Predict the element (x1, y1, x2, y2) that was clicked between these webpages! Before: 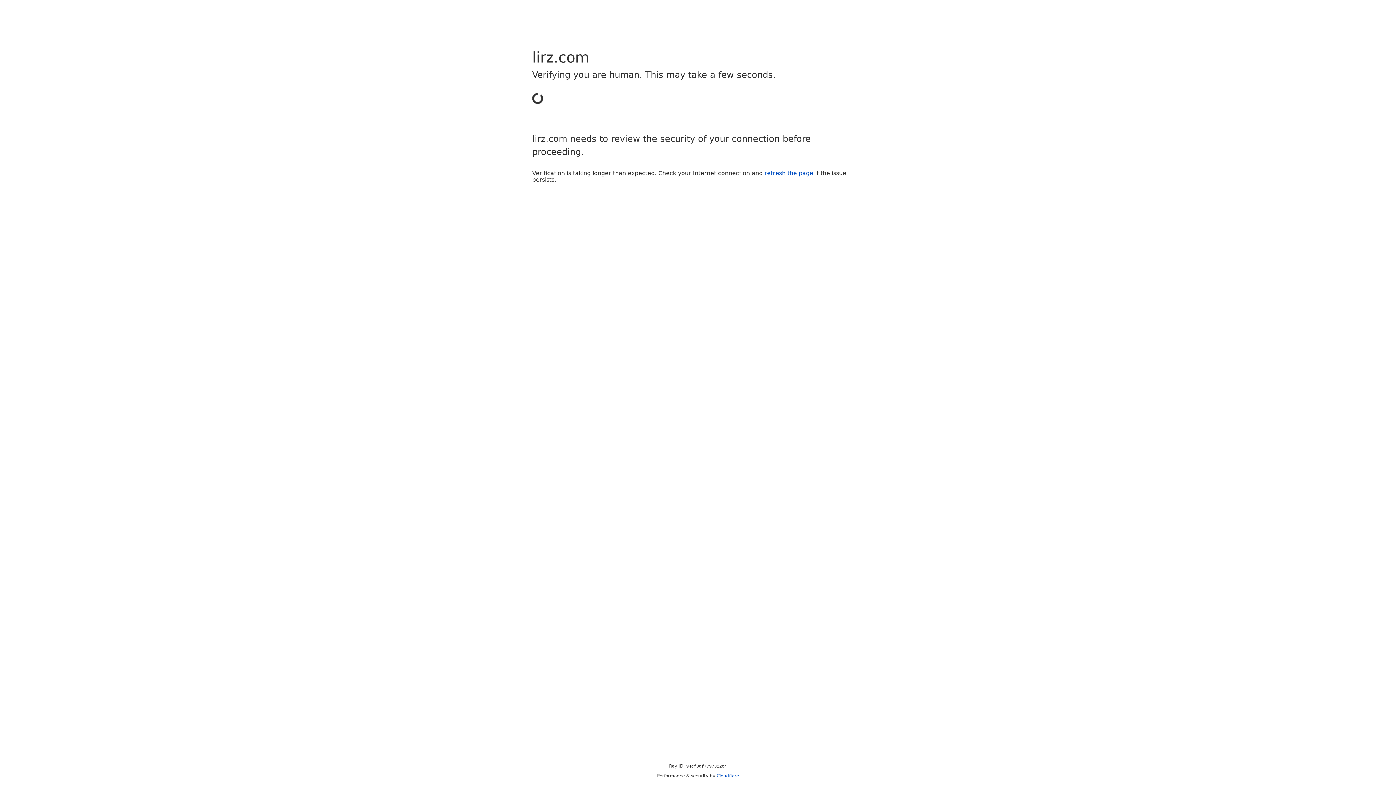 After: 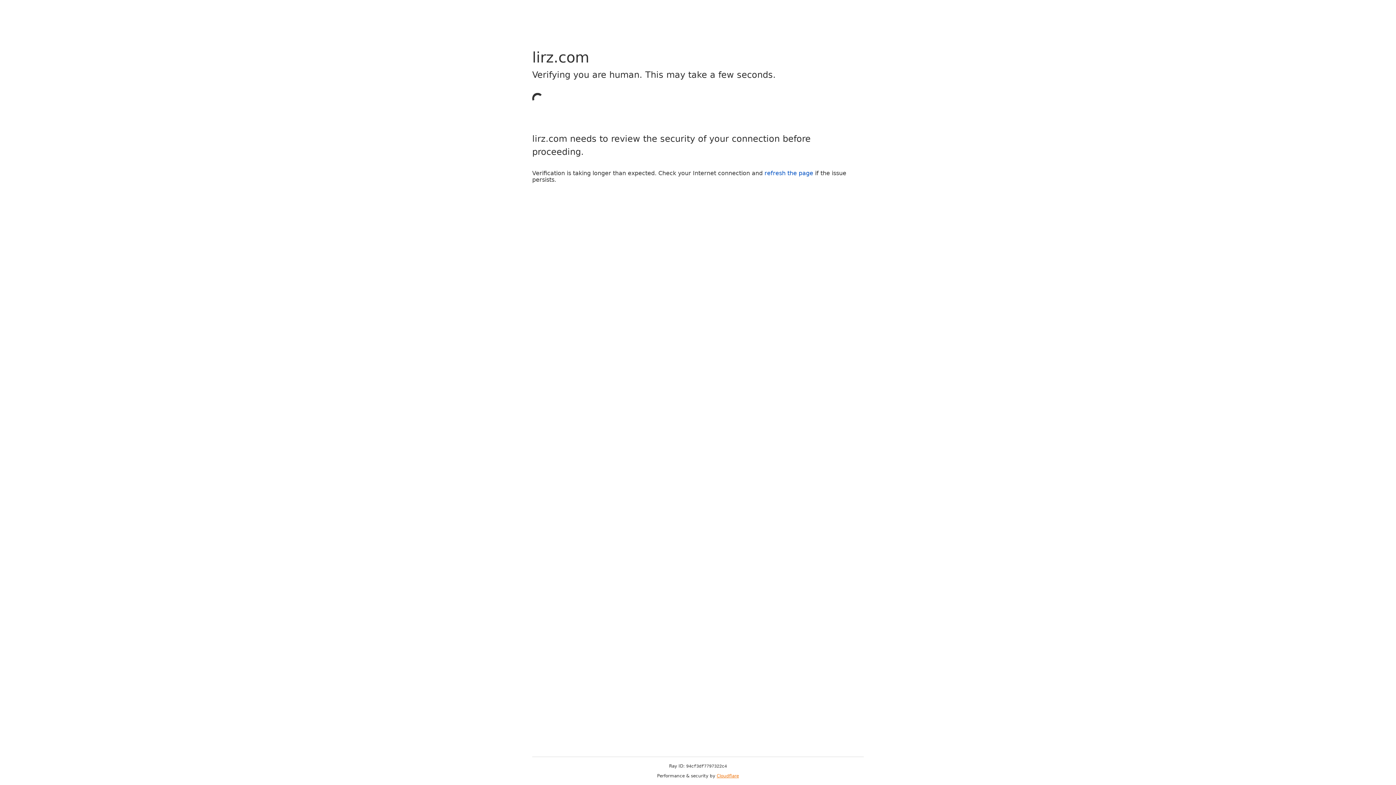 Action: bbox: (716, 773, 739, 778) label: Cloudflare